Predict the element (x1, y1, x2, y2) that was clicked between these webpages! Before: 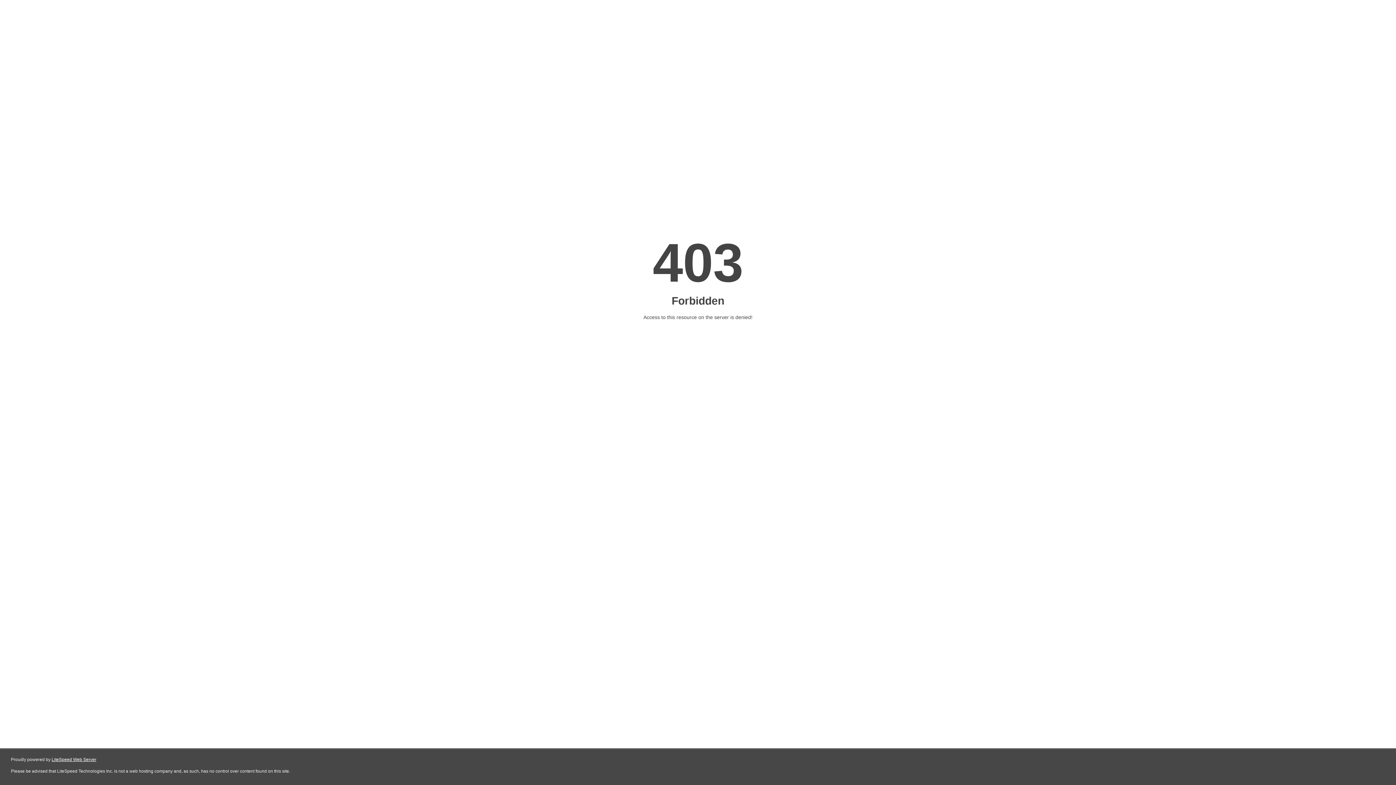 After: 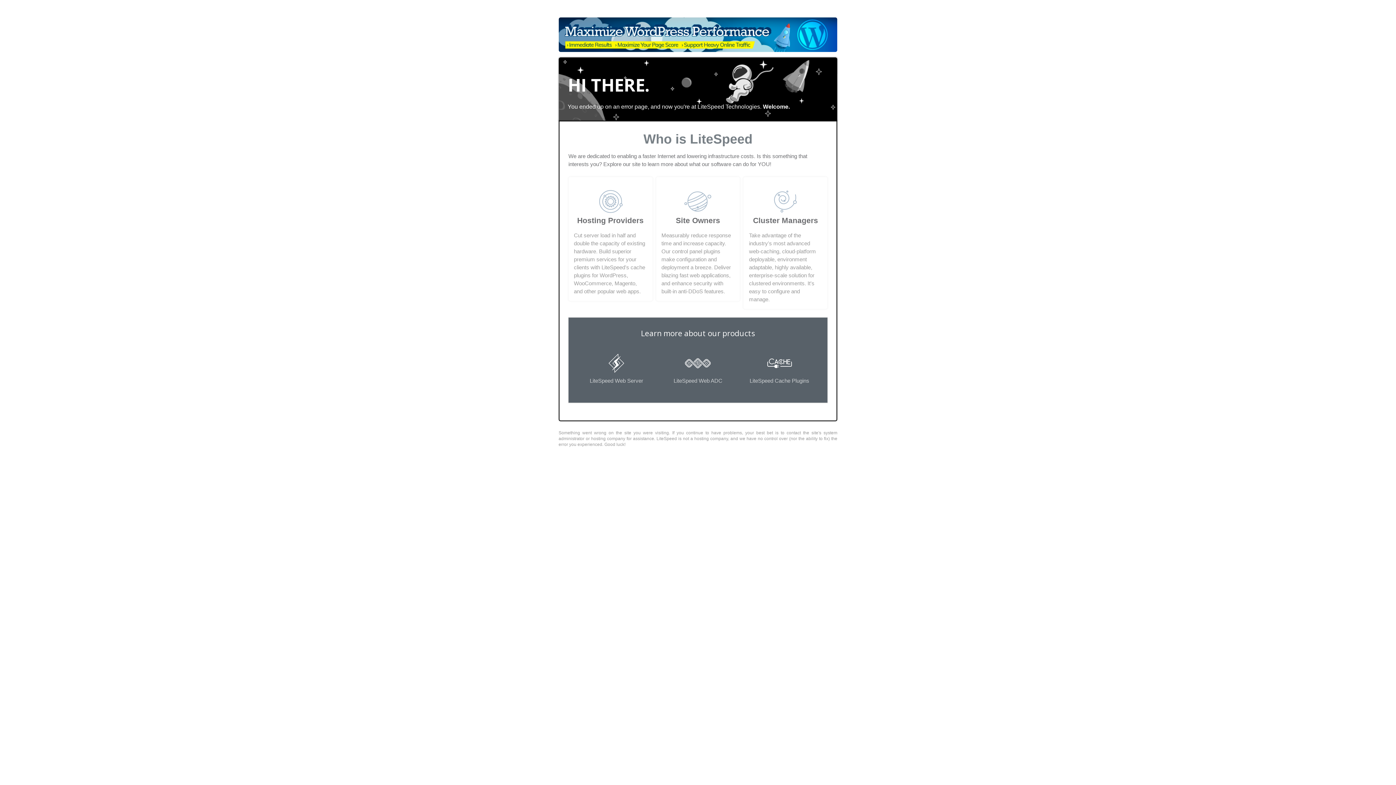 Action: bbox: (51, 757, 96, 762) label: LiteSpeed Web Server